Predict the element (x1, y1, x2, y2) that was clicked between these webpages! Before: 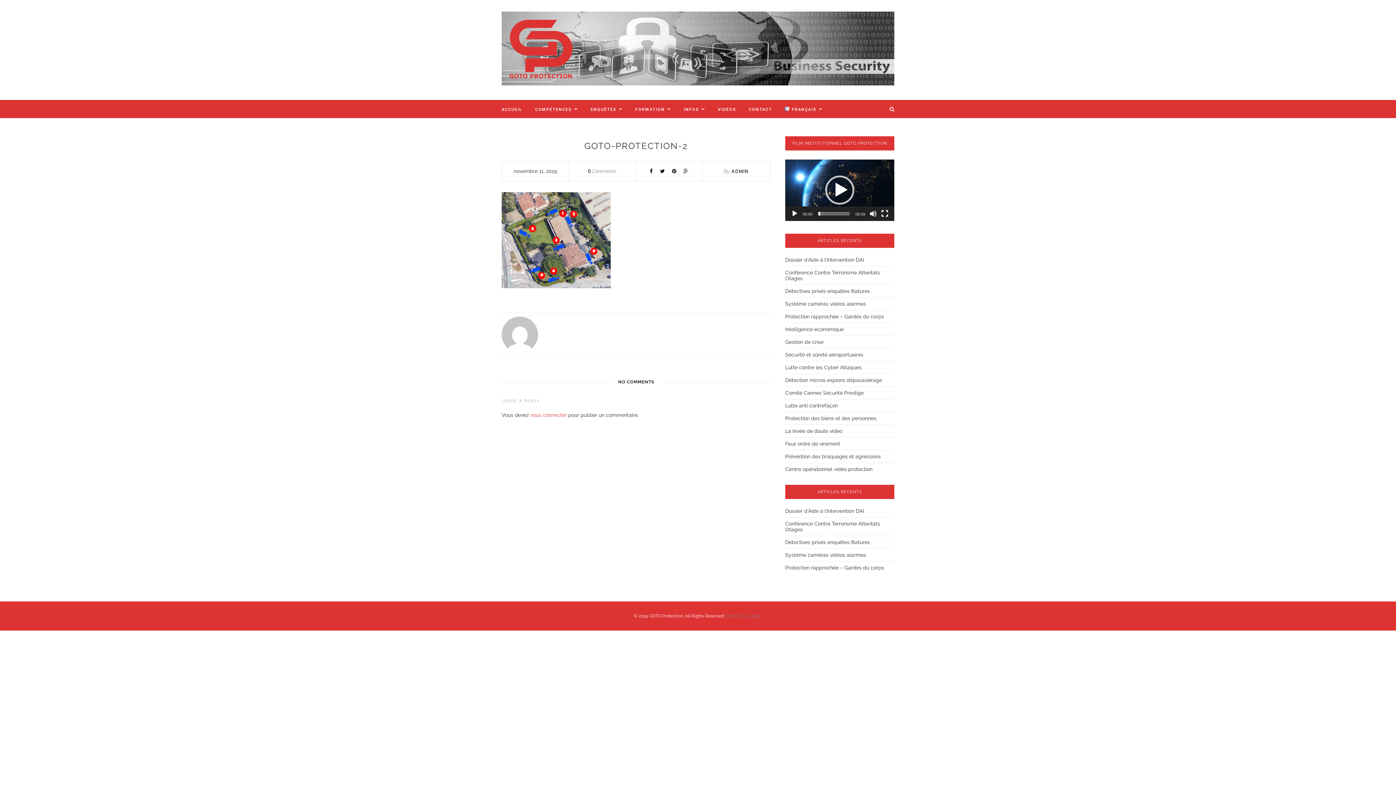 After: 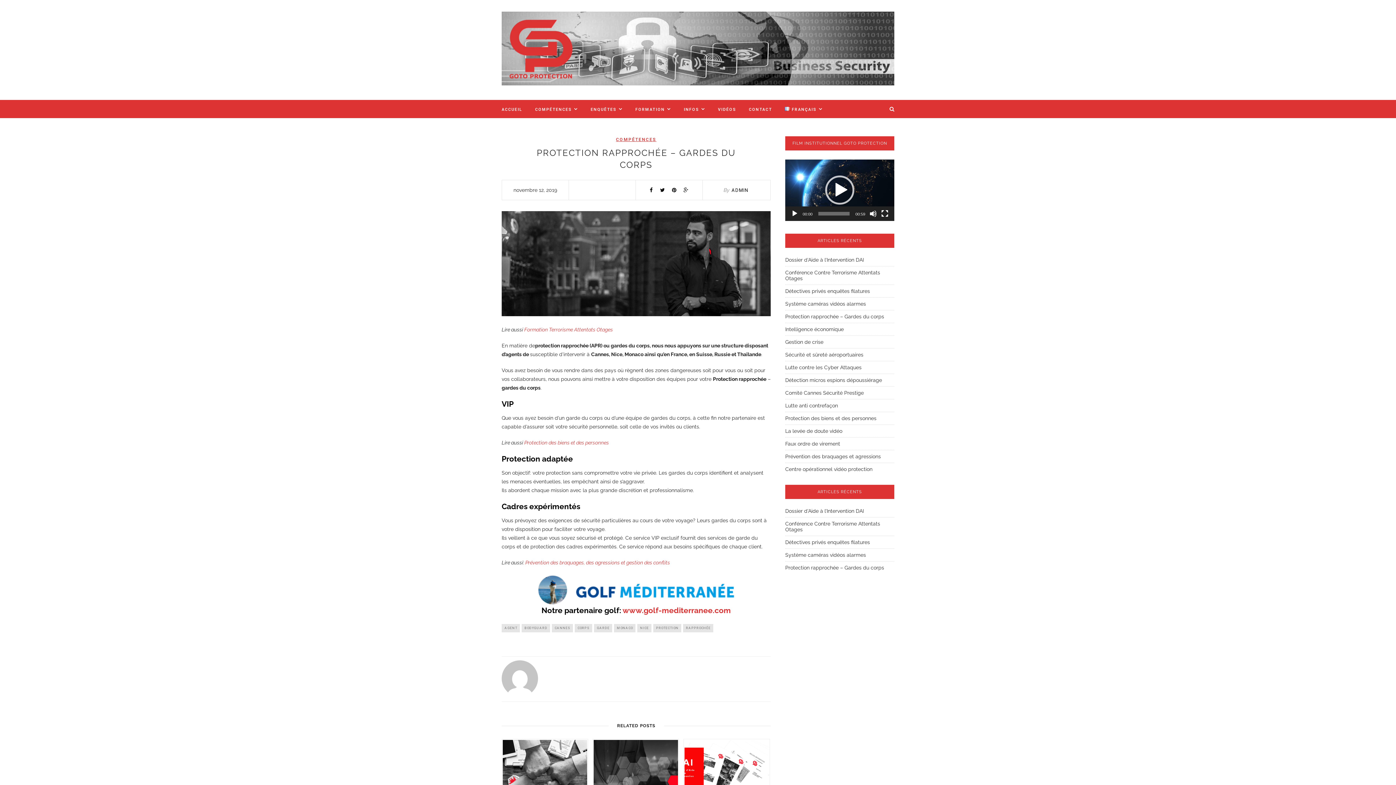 Action: label: Protection rapprochée – Gardes du corps bbox: (785, 565, 884, 570)